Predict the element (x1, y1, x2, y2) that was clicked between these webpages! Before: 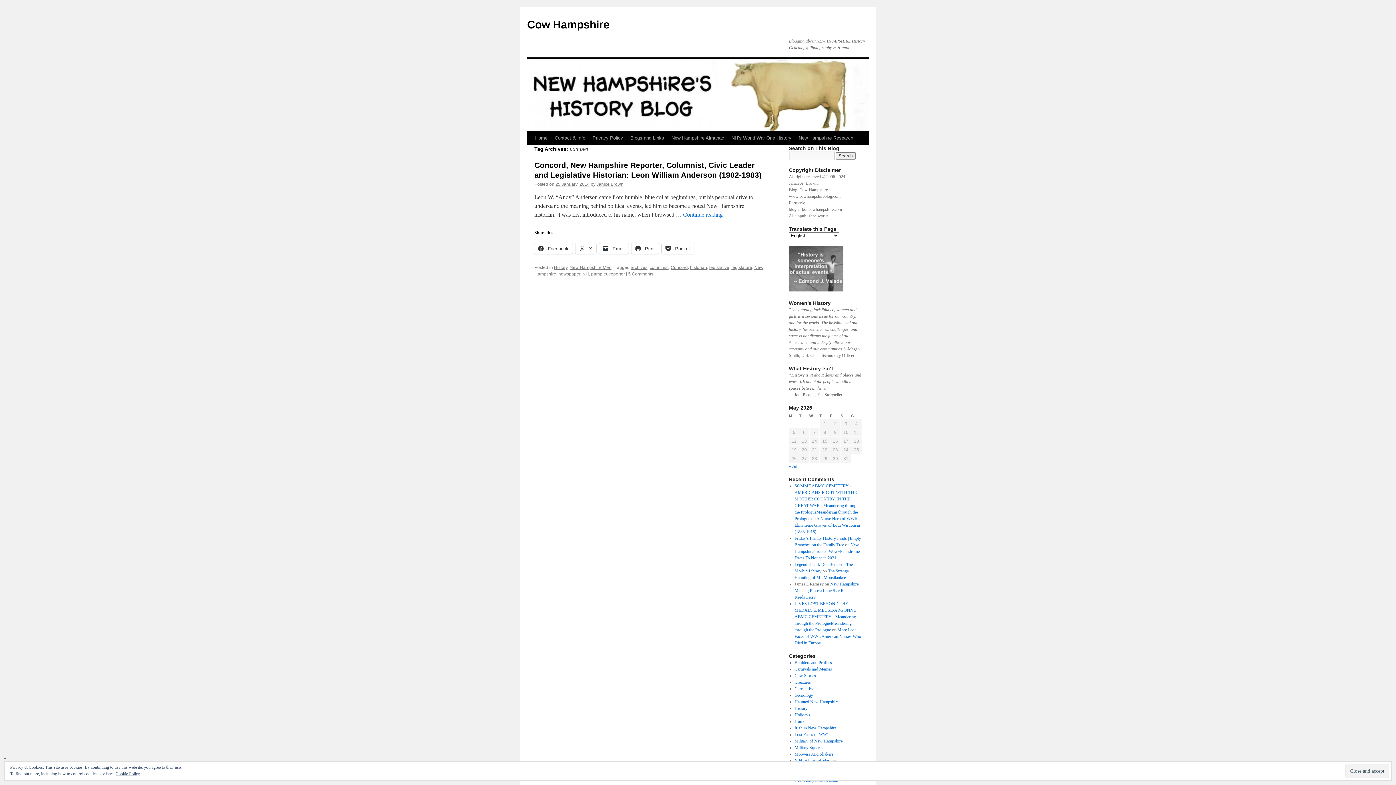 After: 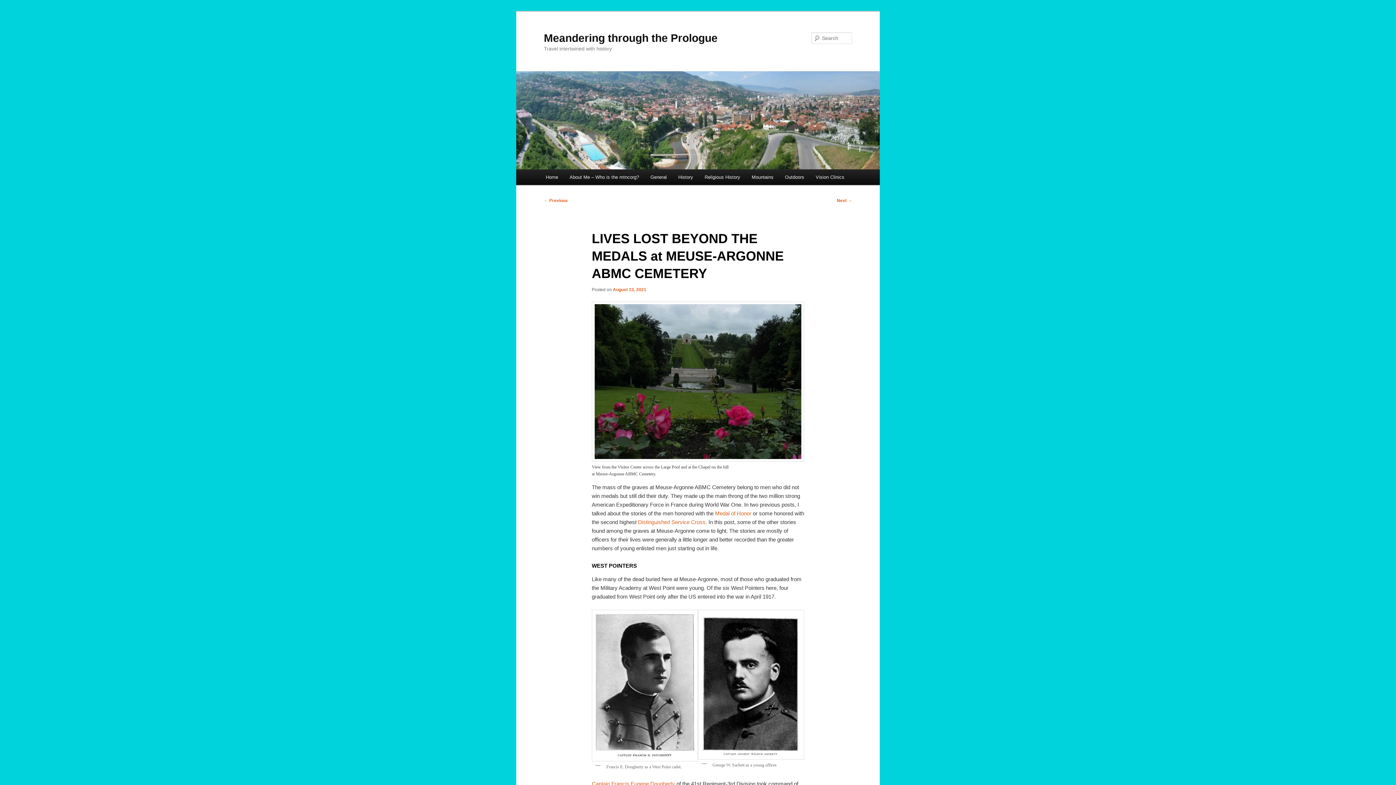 Action: bbox: (794, 601, 856, 632) label: LIVES LOST BEYOND THE MEDALS at MEUSE-ARGONNE ABMC CEMETERY - Meandering through the PrologueMeandering through the Prologue